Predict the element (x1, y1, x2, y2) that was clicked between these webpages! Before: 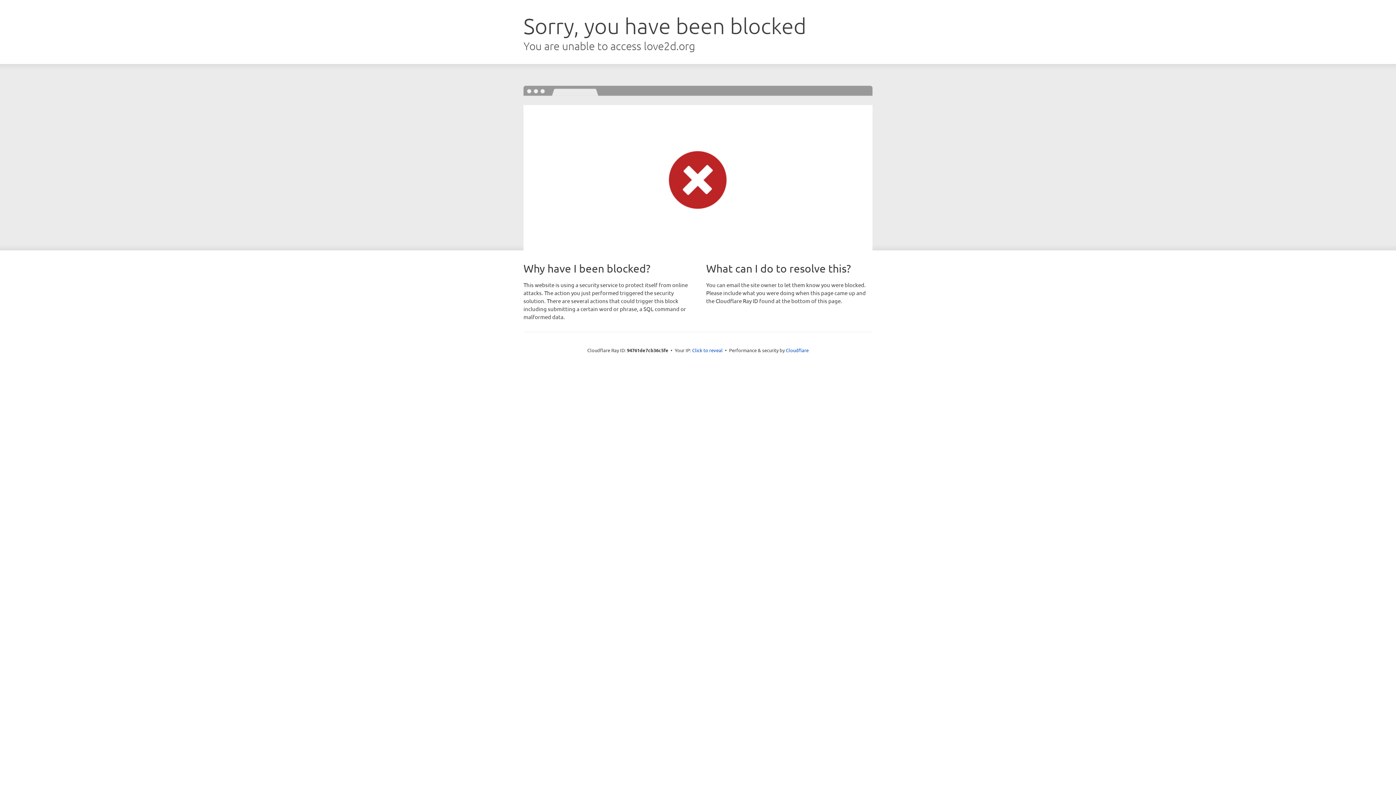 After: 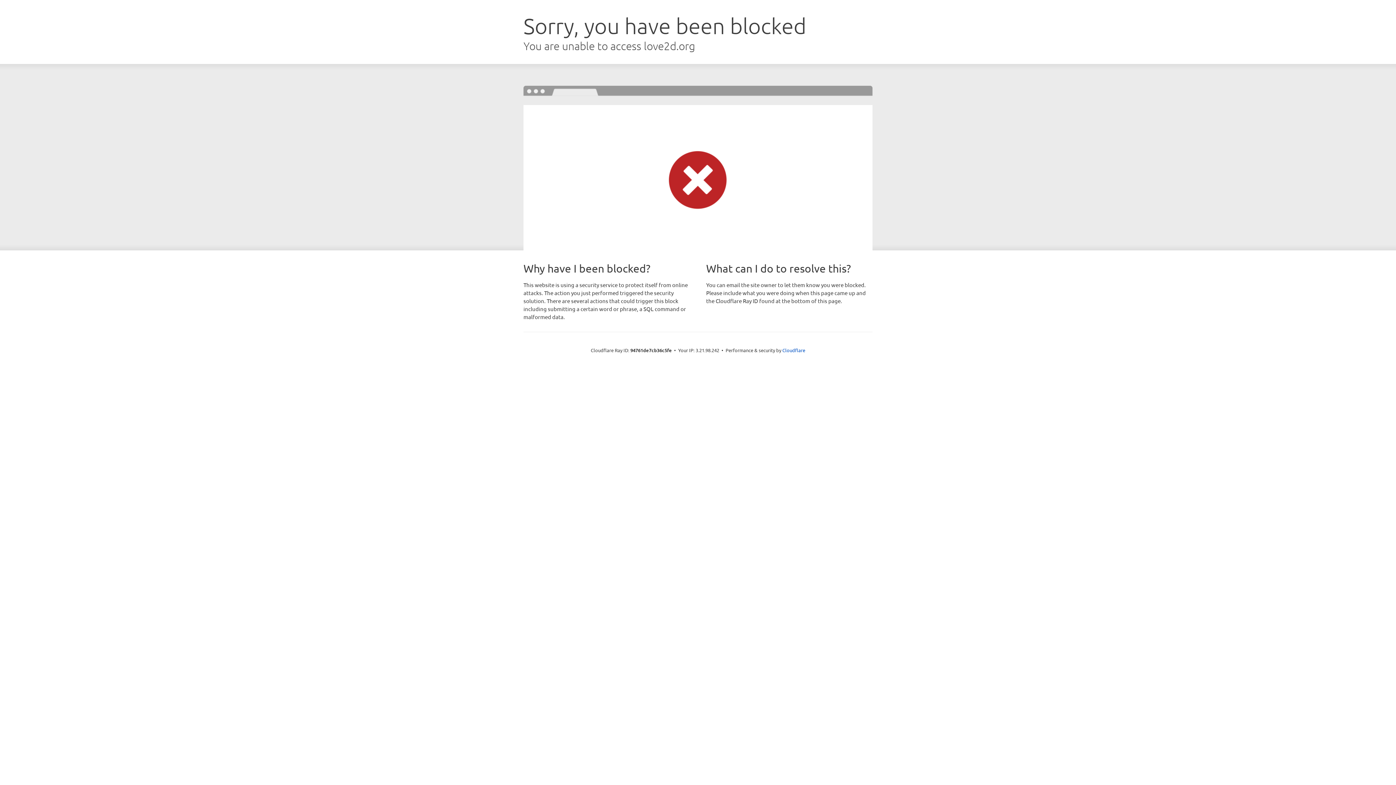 Action: label: Click to reveal bbox: (692, 346, 722, 353)